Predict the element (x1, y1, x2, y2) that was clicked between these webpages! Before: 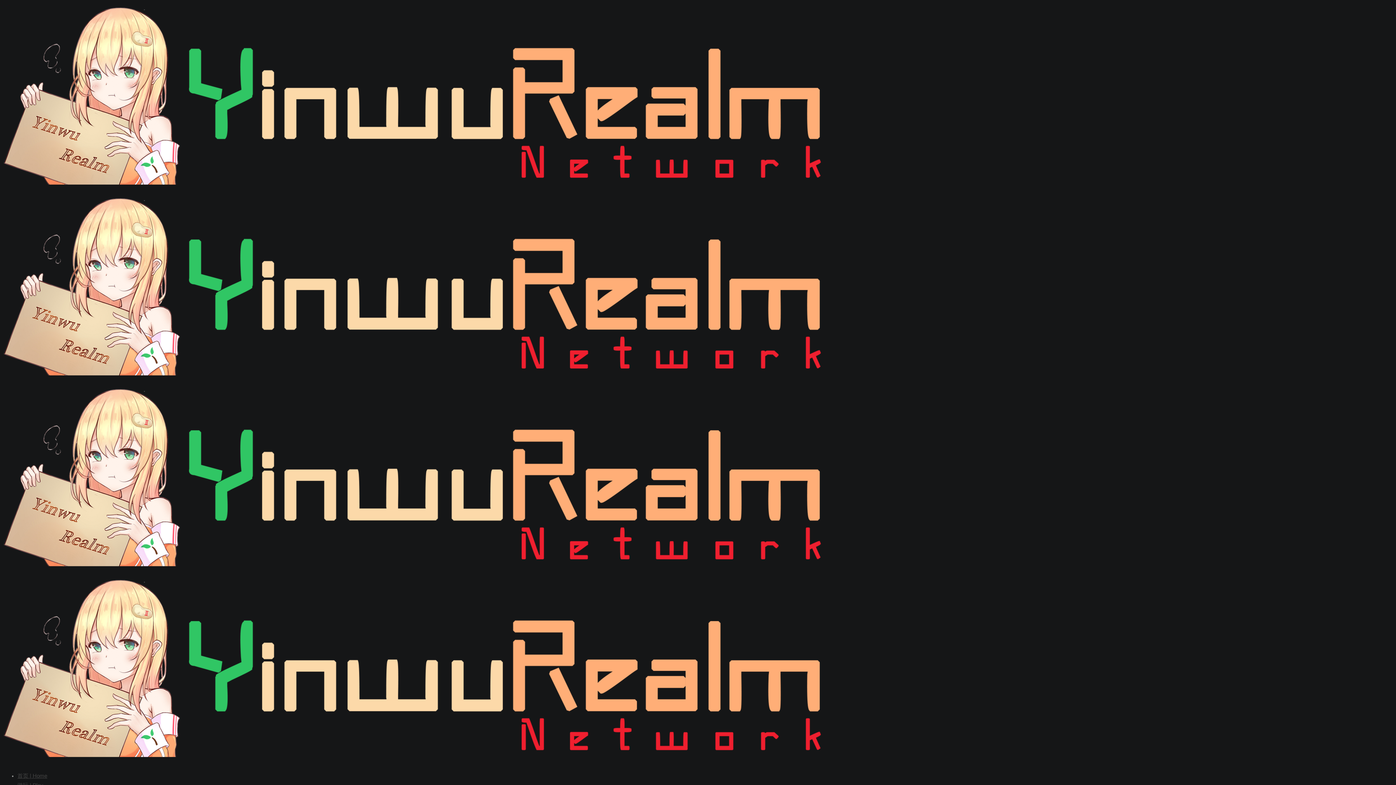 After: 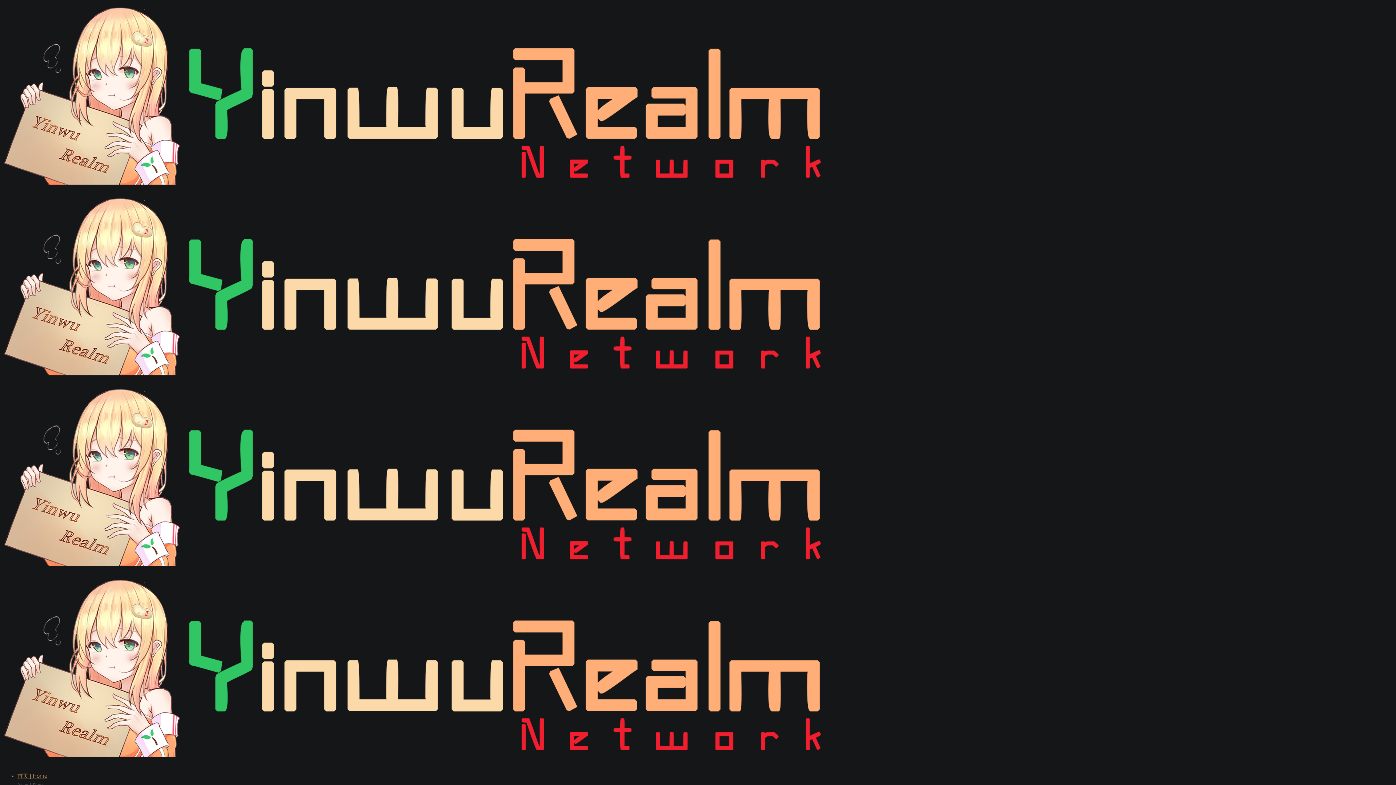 Action: bbox: (17, 767, 47, 784) label: 首页 | Home